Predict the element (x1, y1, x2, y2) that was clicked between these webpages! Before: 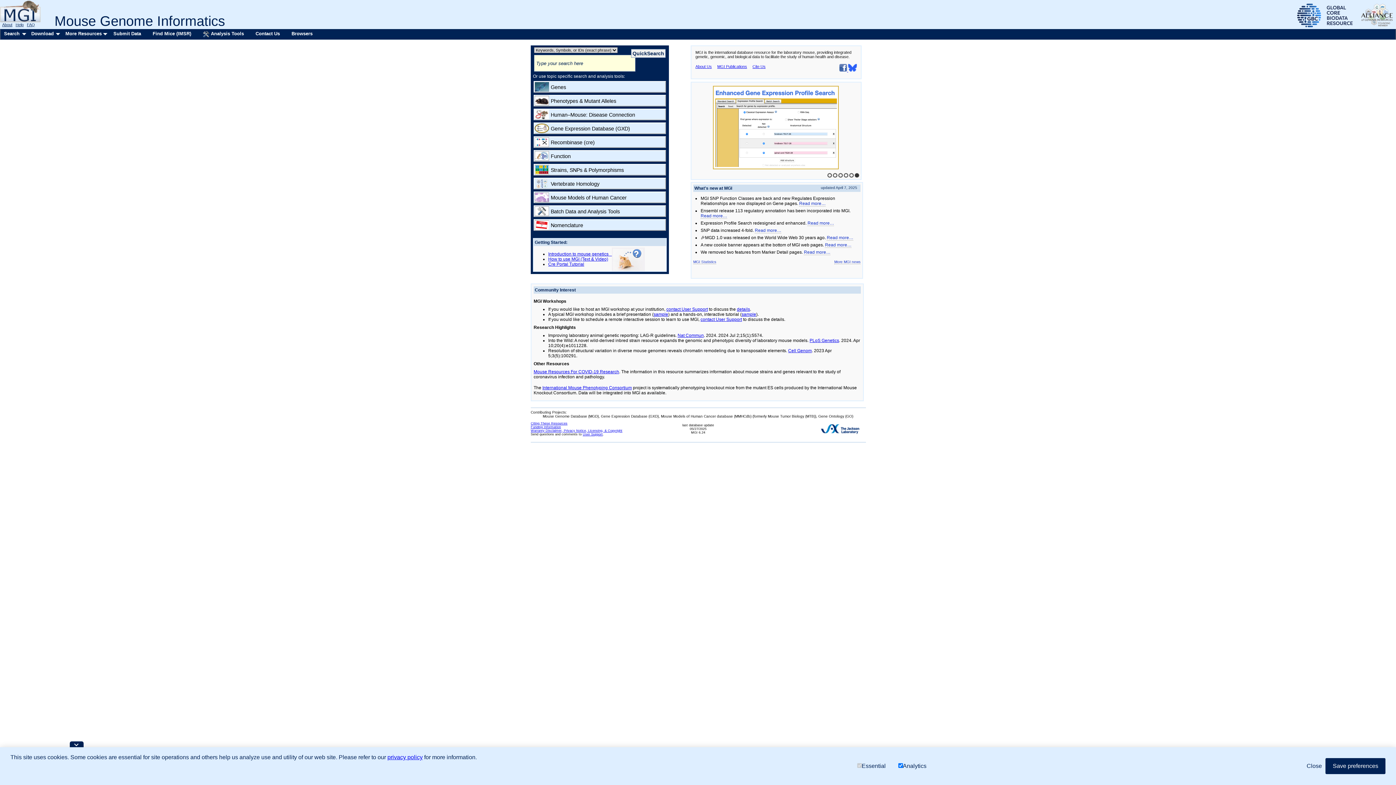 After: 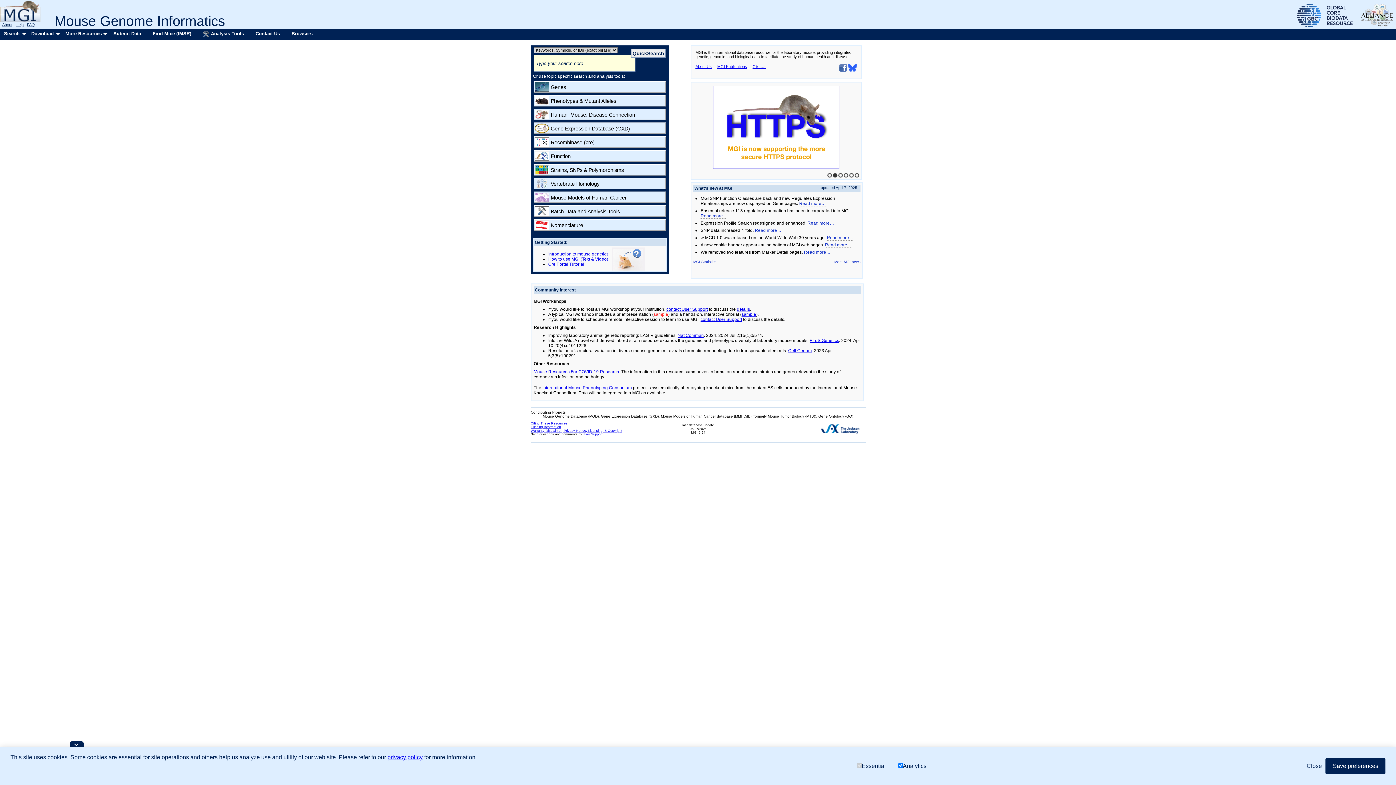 Action: label: sample bbox: (653, 312, 668, 317)